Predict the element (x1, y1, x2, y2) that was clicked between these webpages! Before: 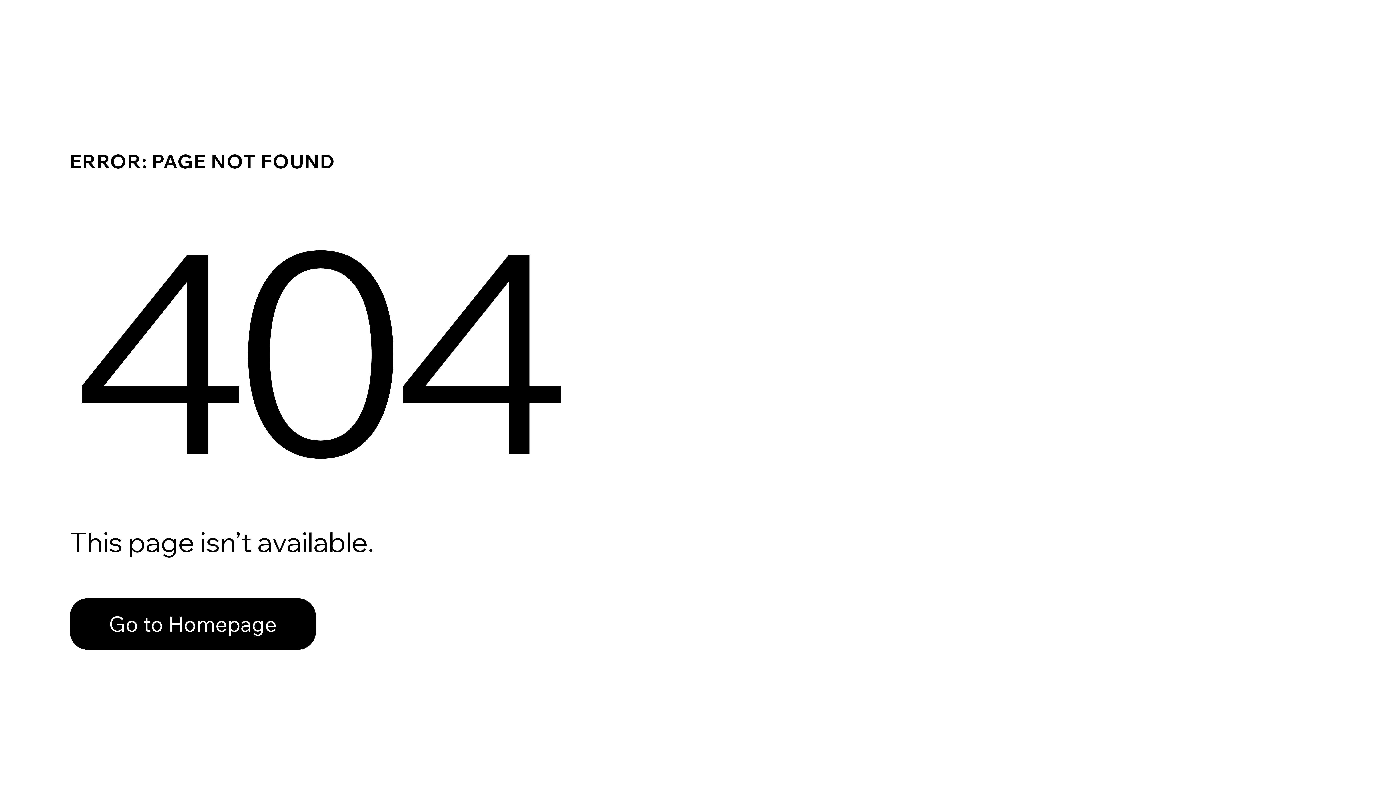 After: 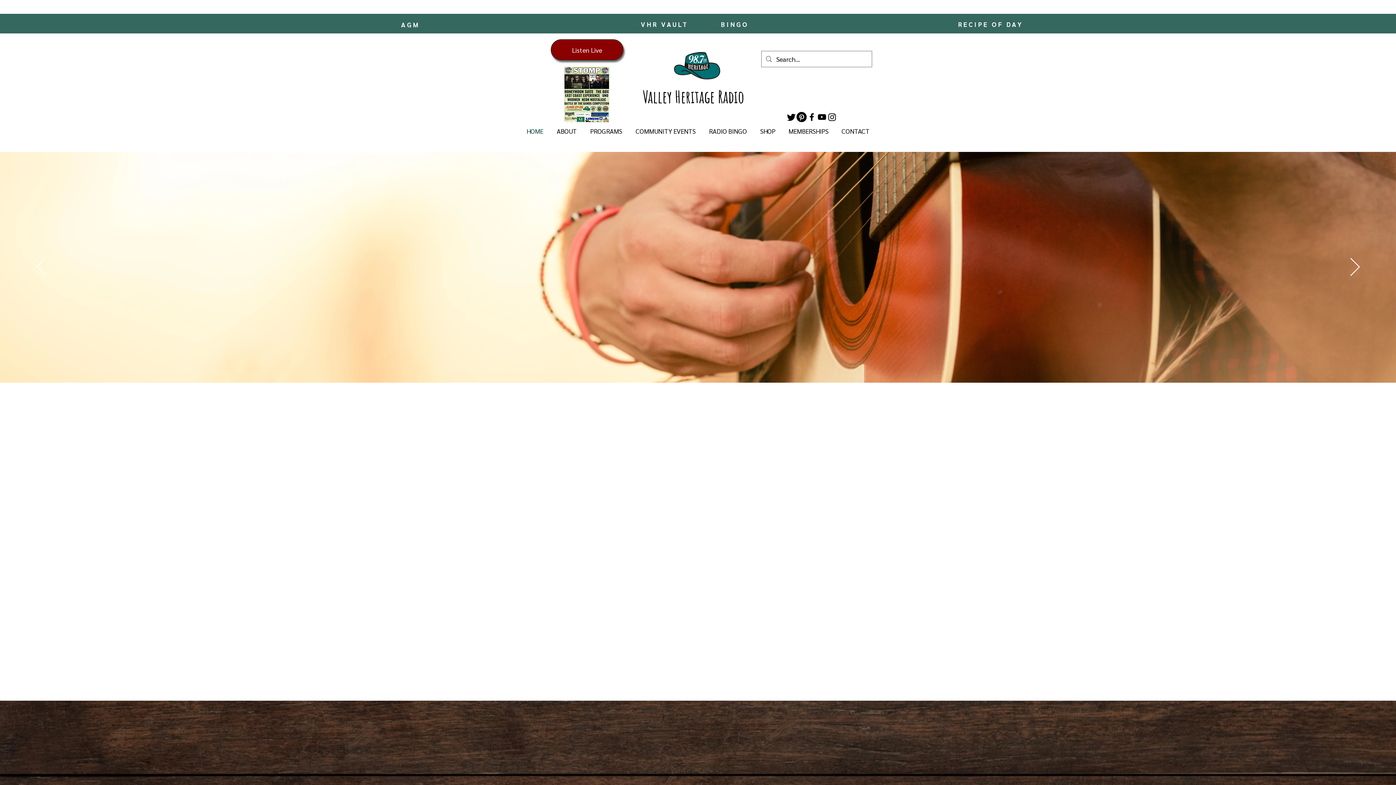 Action: bbox: (69, 582, 768, 659) label: Go to Homepage